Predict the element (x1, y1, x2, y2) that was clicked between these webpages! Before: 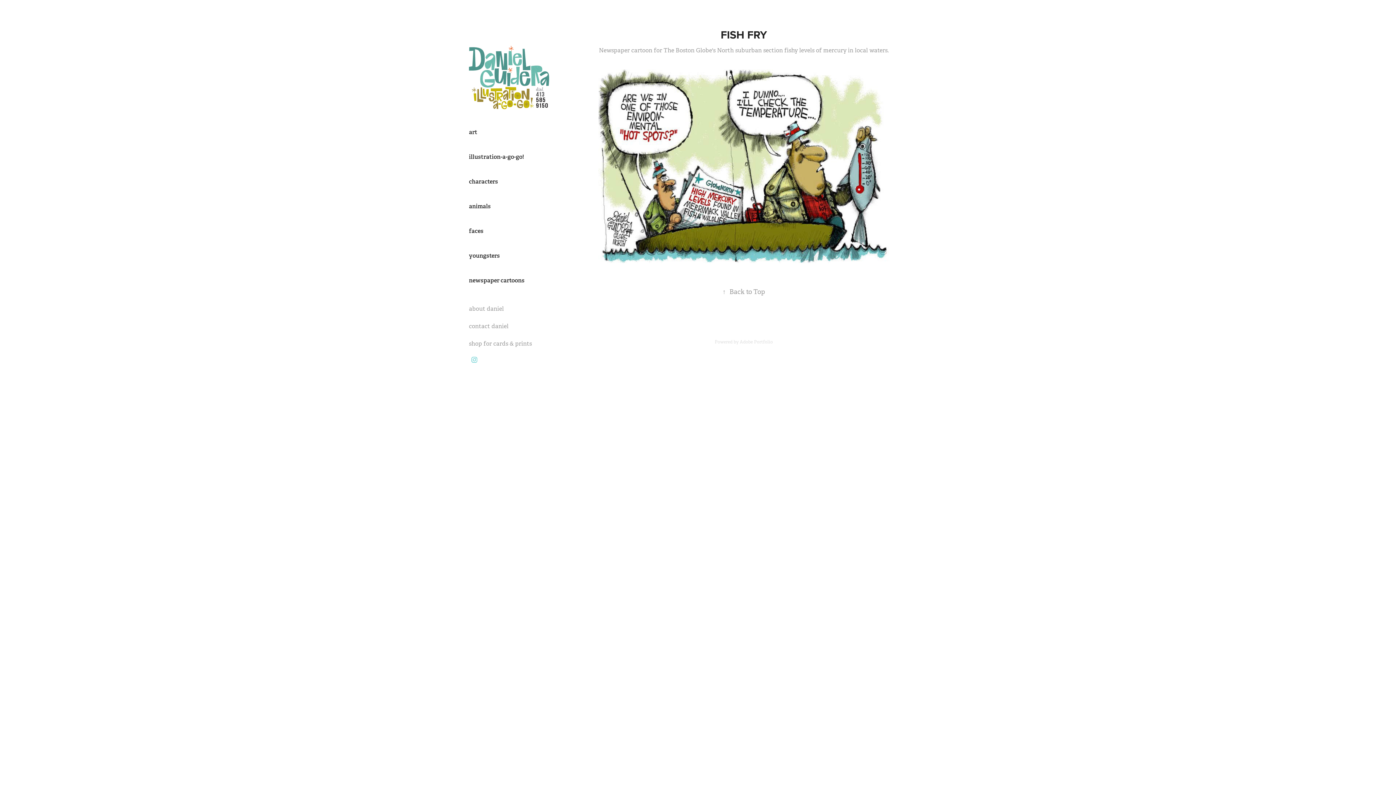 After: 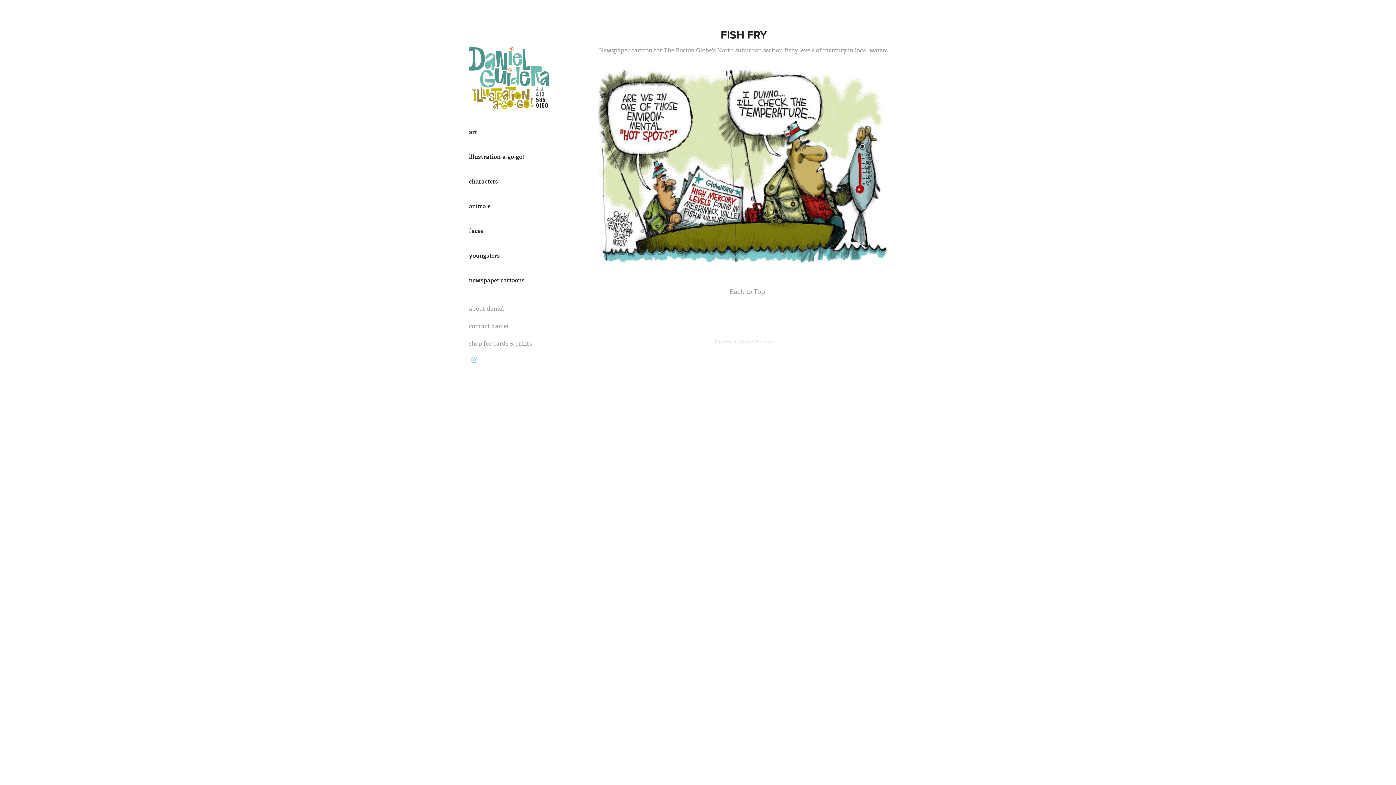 Action: bbox: (739, 339, 773, 345) label: Adobe Portfolio